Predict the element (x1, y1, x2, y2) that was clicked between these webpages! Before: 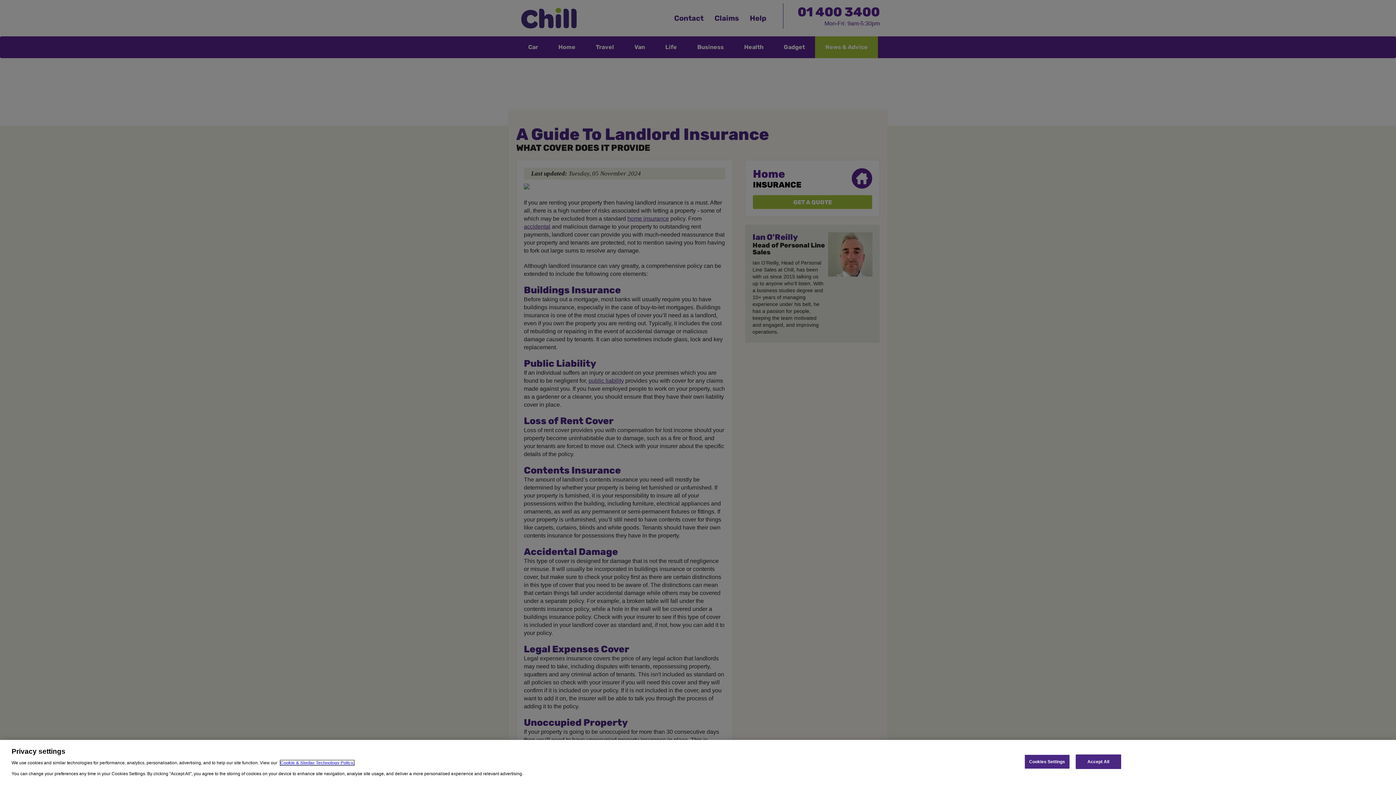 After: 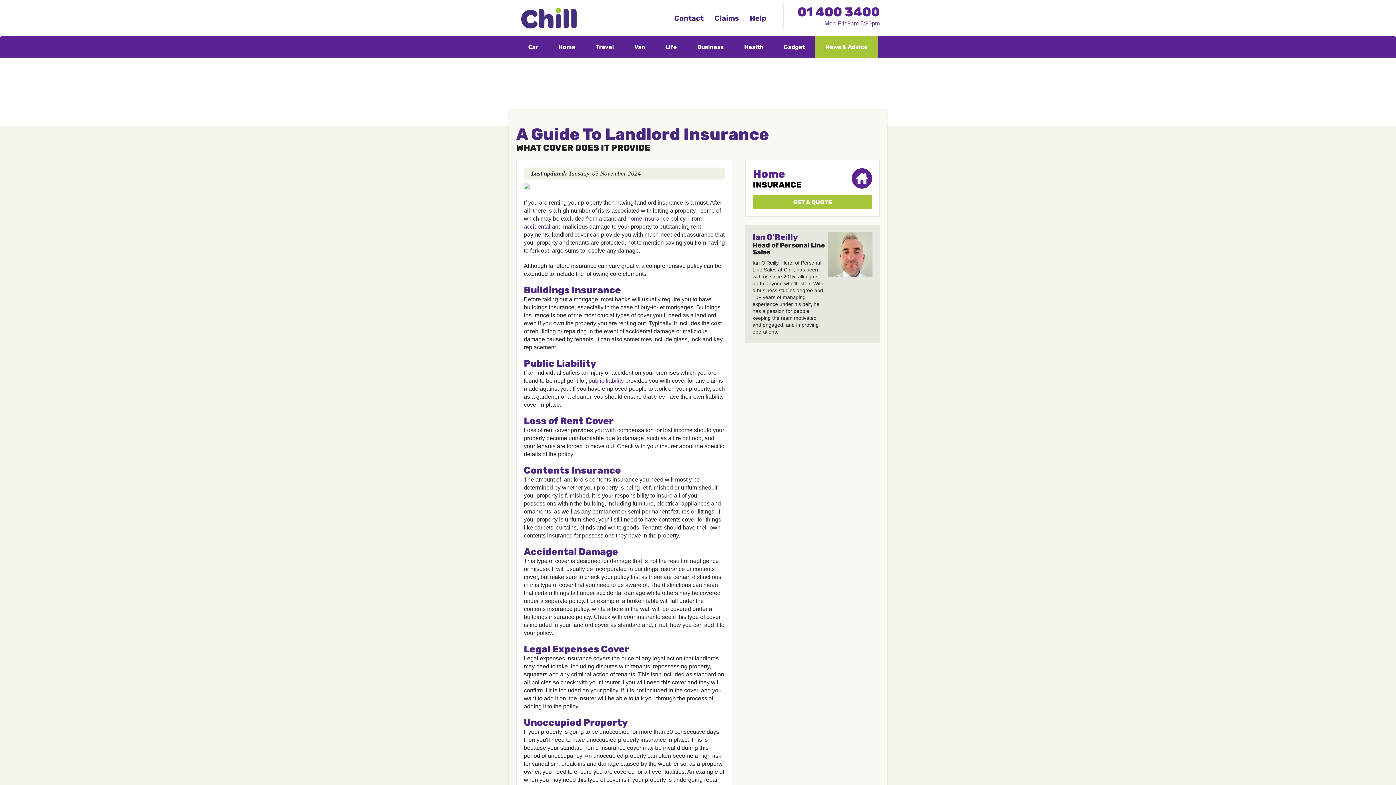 Action: label: Accept All bbox: (1075, 754, 1121, 769)